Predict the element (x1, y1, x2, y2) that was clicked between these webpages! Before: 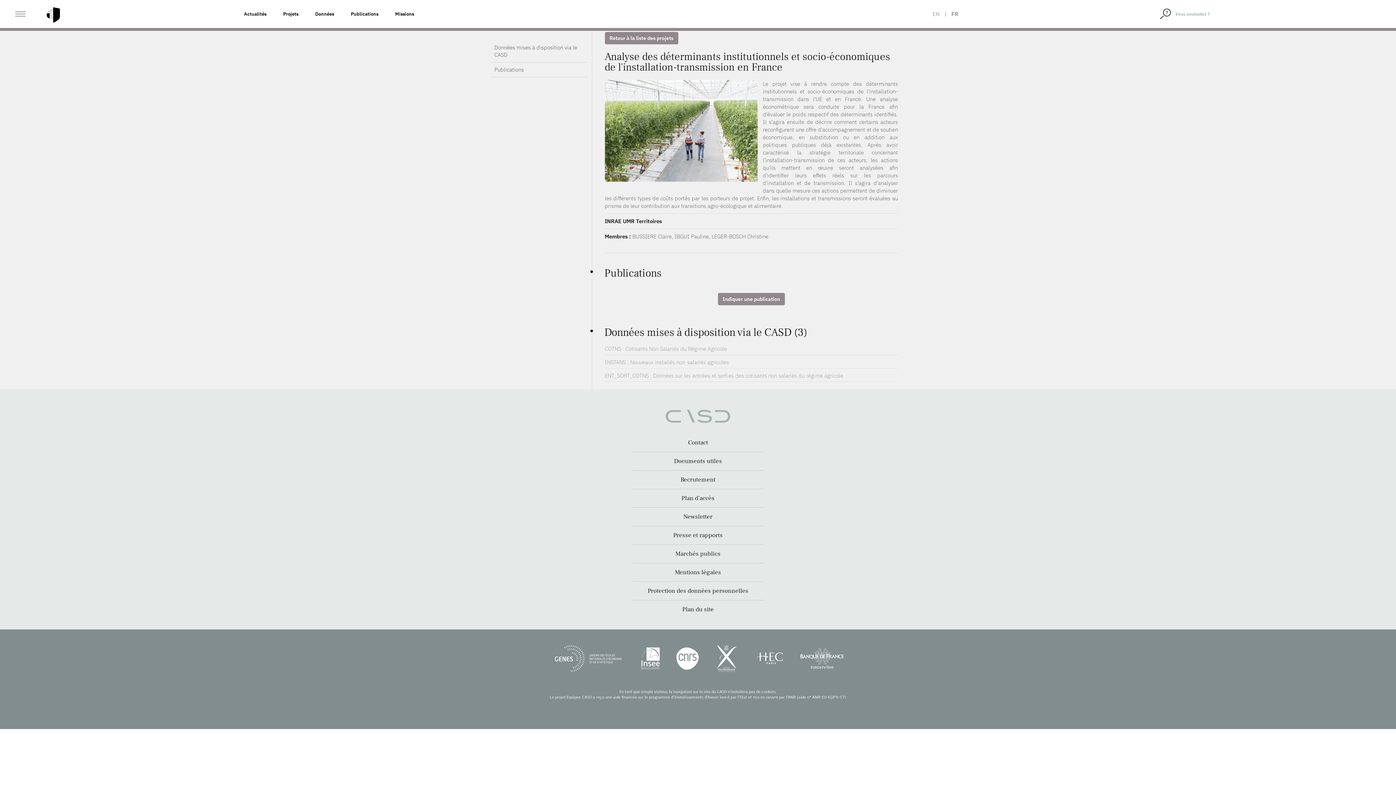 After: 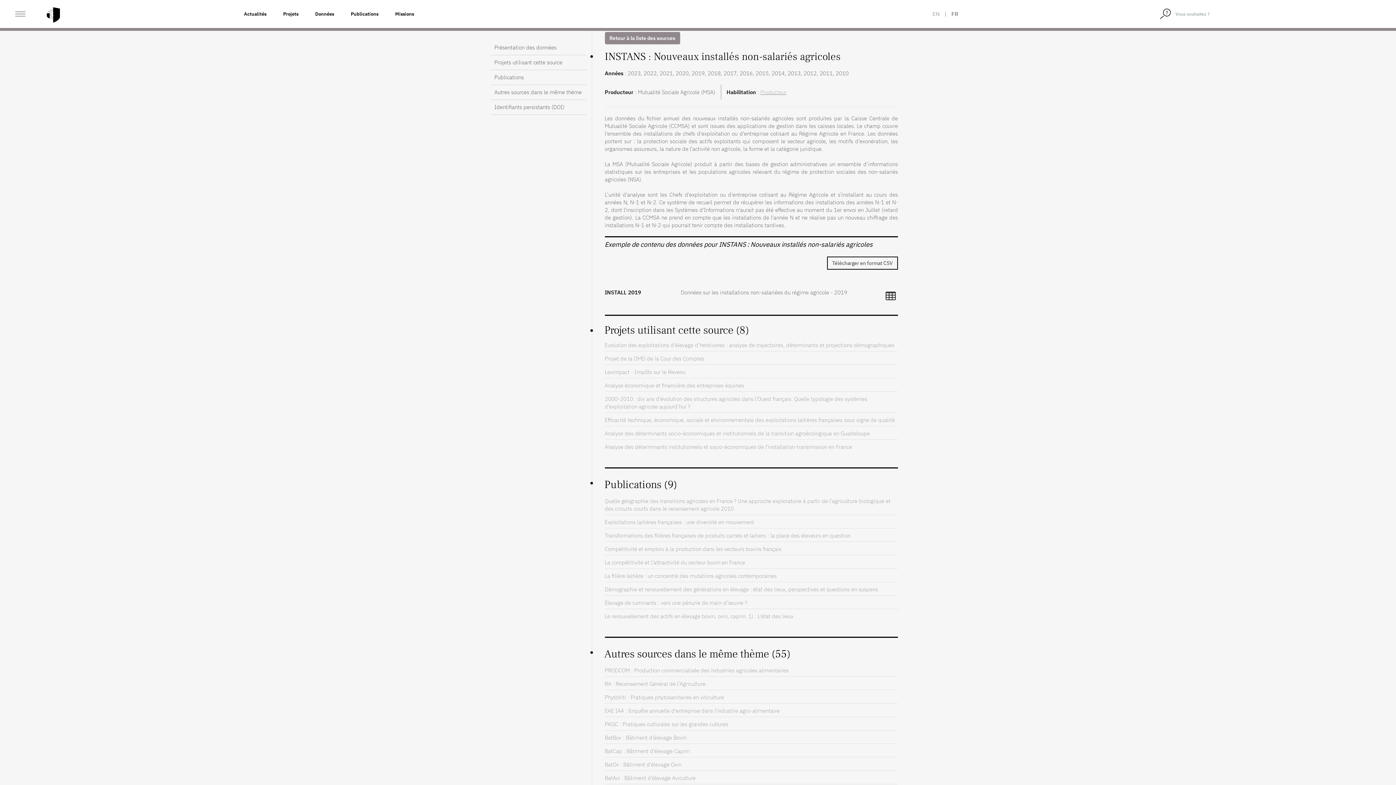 Action: label: INSTANS : Nouveaux installés non-salariés agricoles bbox: (604, 355, 898, 368)